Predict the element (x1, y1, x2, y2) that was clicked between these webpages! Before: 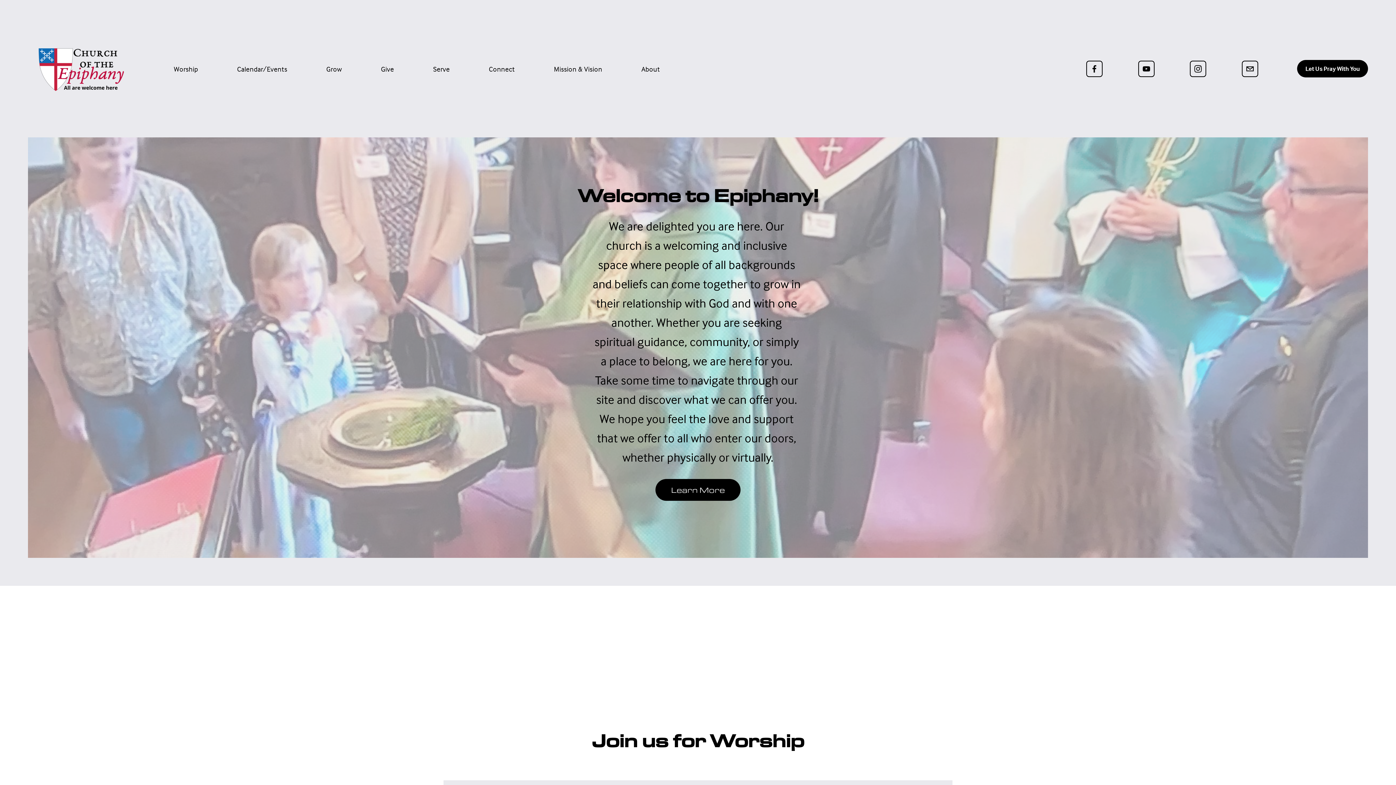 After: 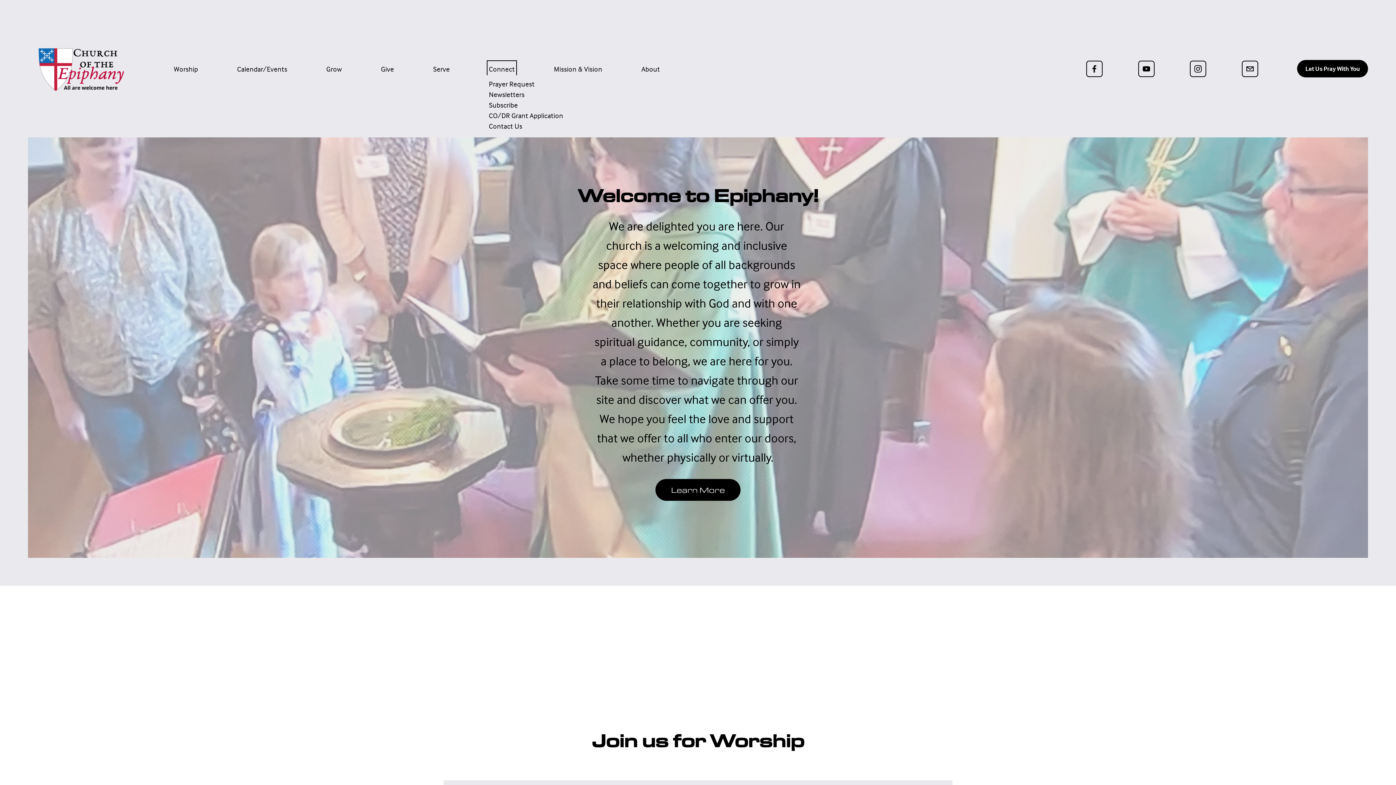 Action: bbox: (489, 62, 514, 75) label: folder dropdown